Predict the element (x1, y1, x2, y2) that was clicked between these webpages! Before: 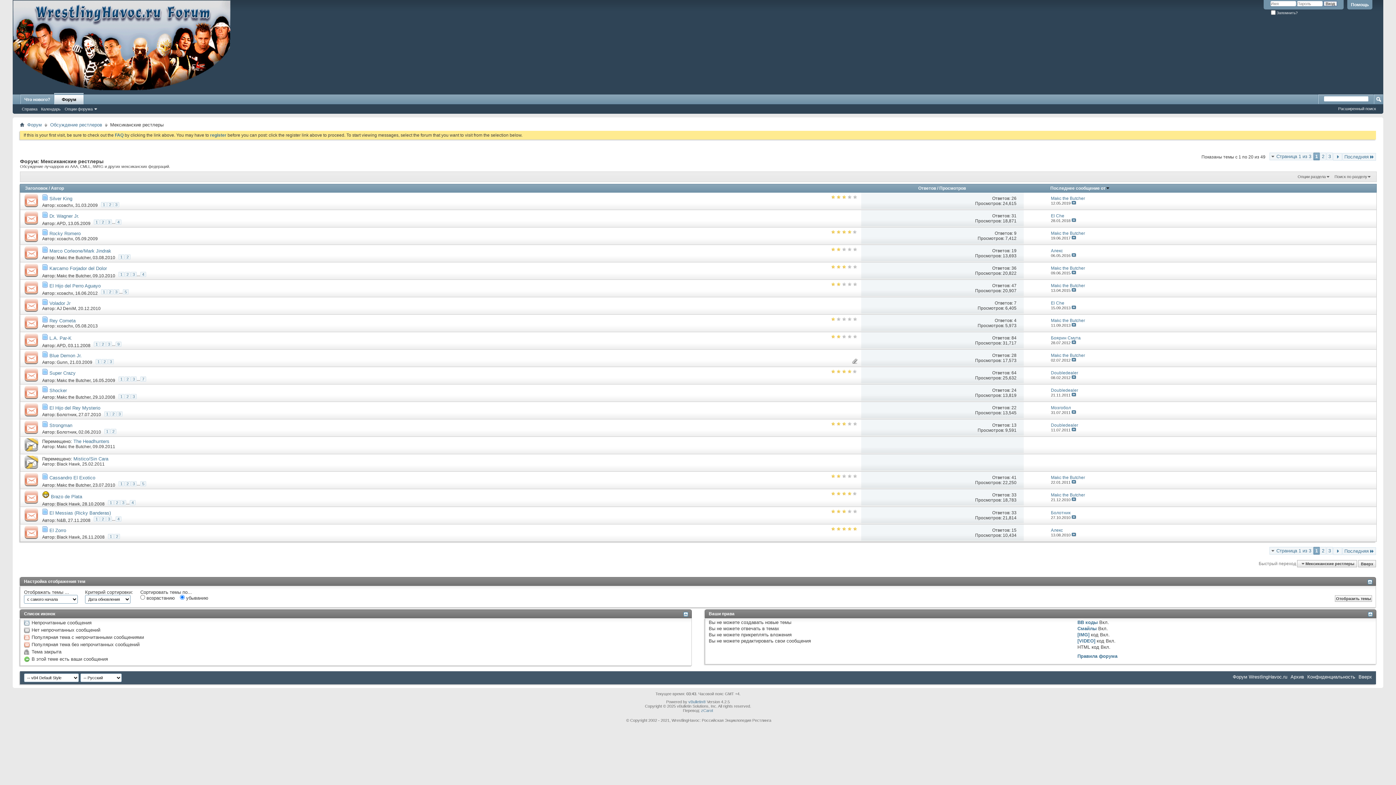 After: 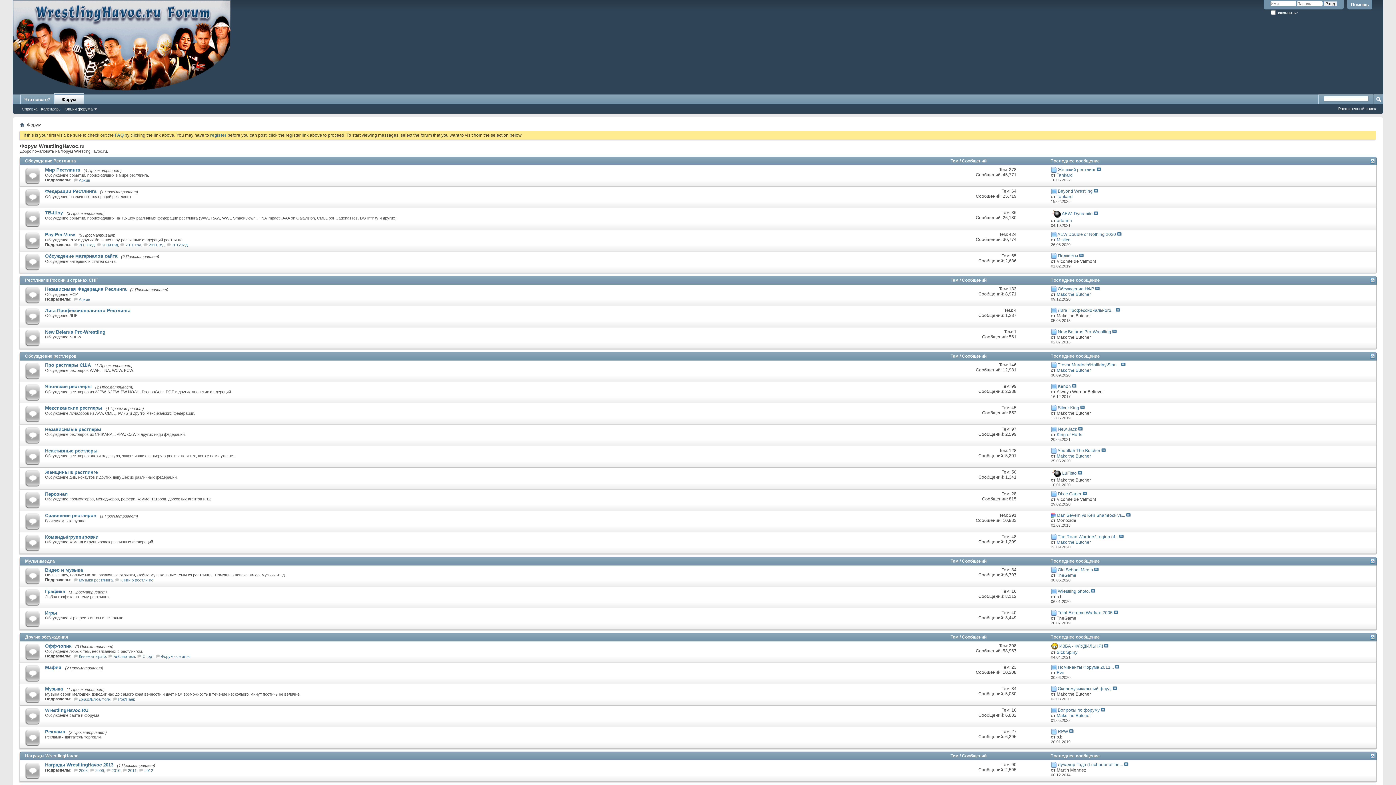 Action: bbox: (20, 122, 24, 127)